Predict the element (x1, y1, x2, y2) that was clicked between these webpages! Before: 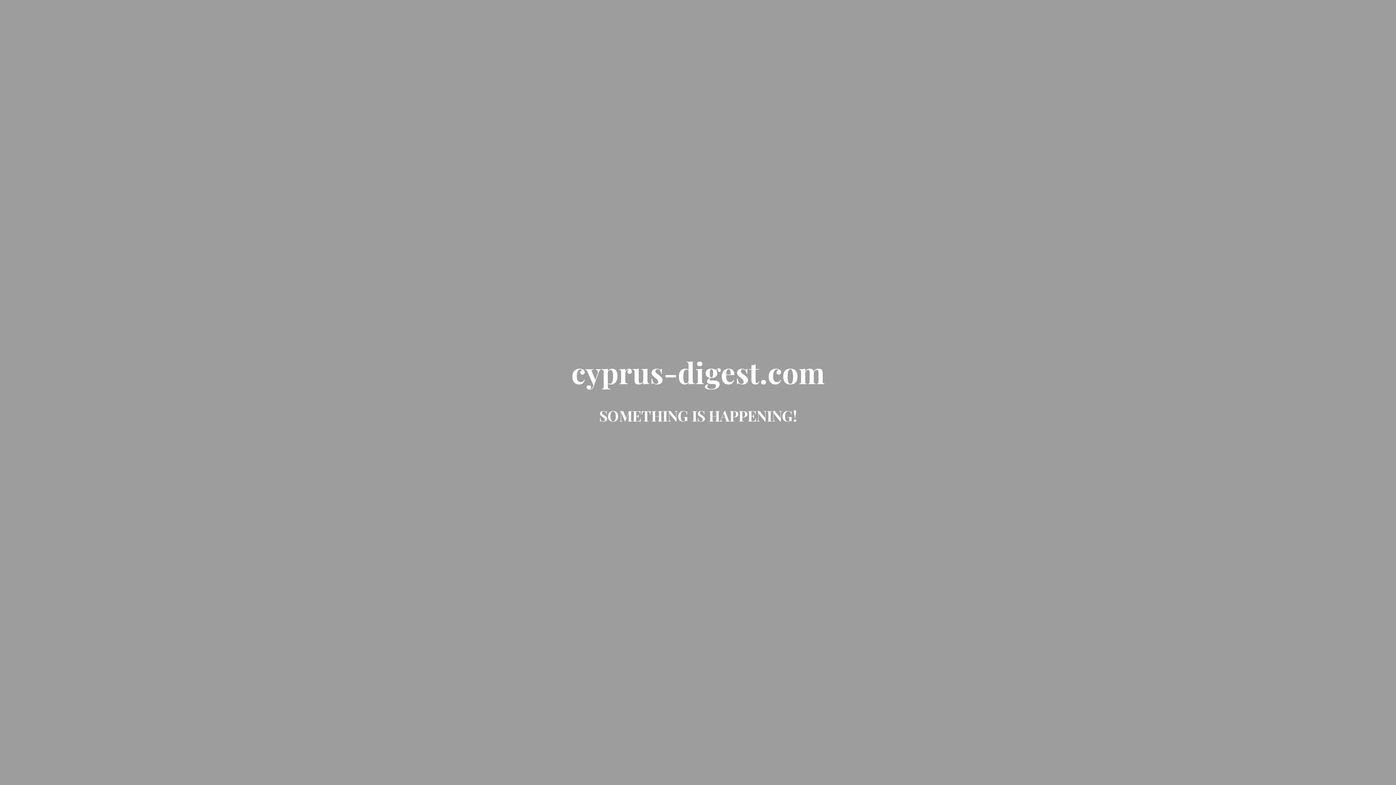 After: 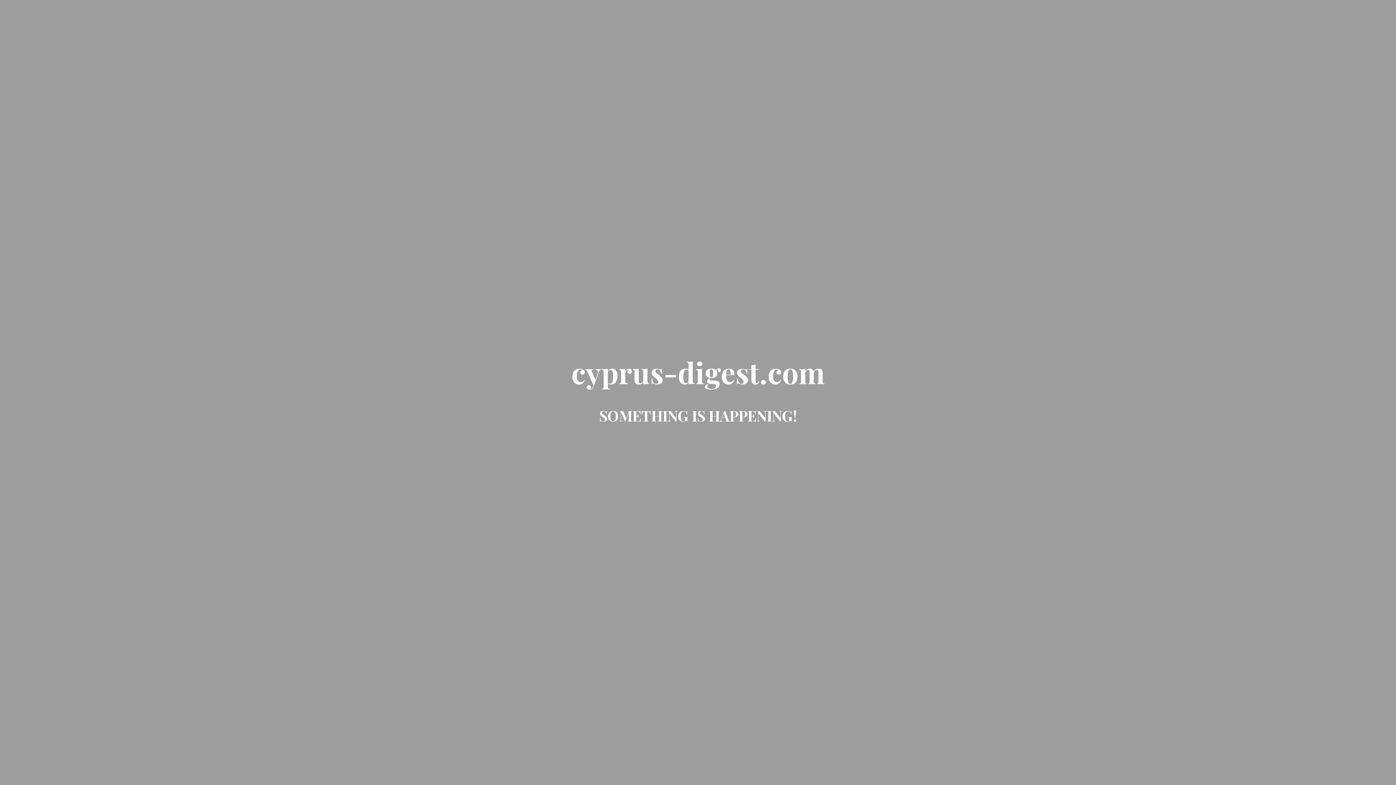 Action: bbox: (571, 370, 824, 388) label: cyprus-digest.com